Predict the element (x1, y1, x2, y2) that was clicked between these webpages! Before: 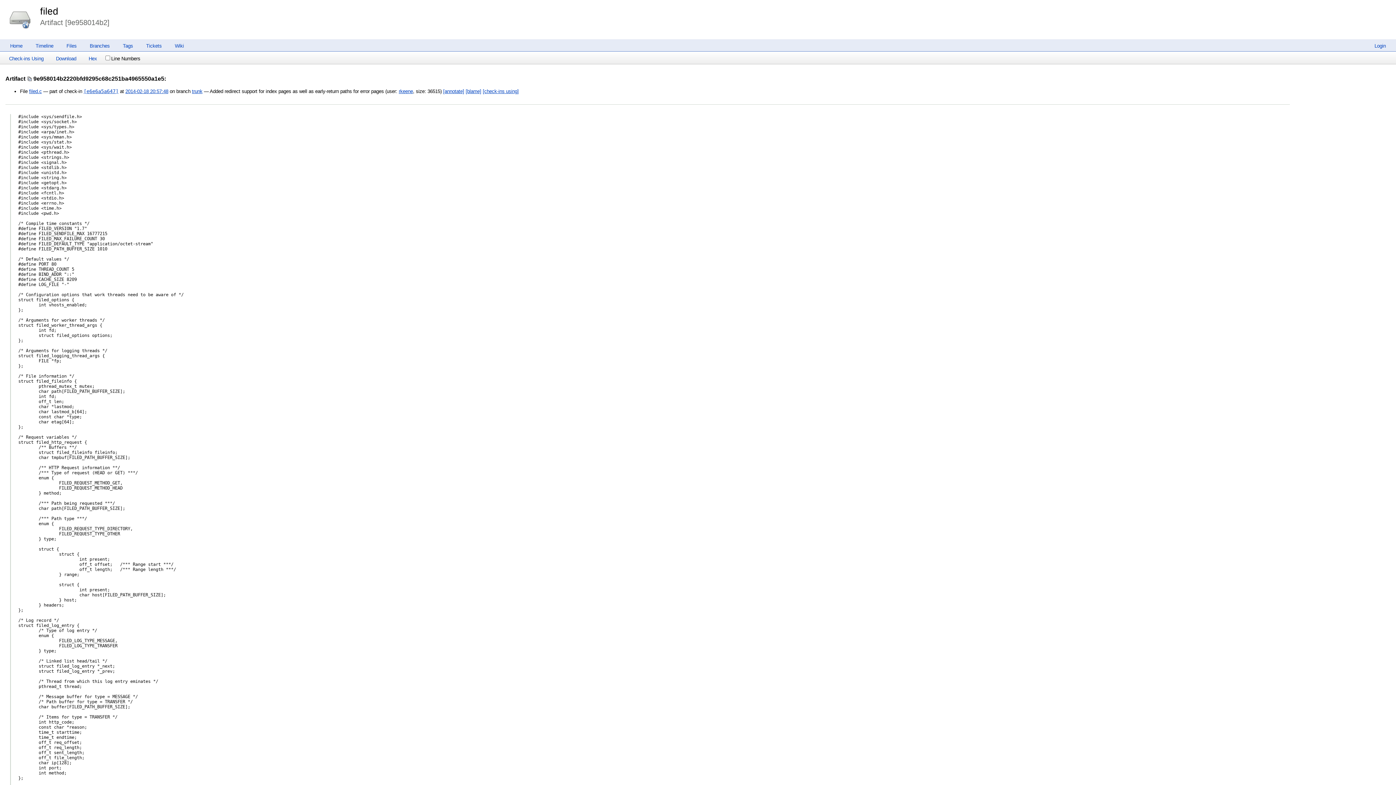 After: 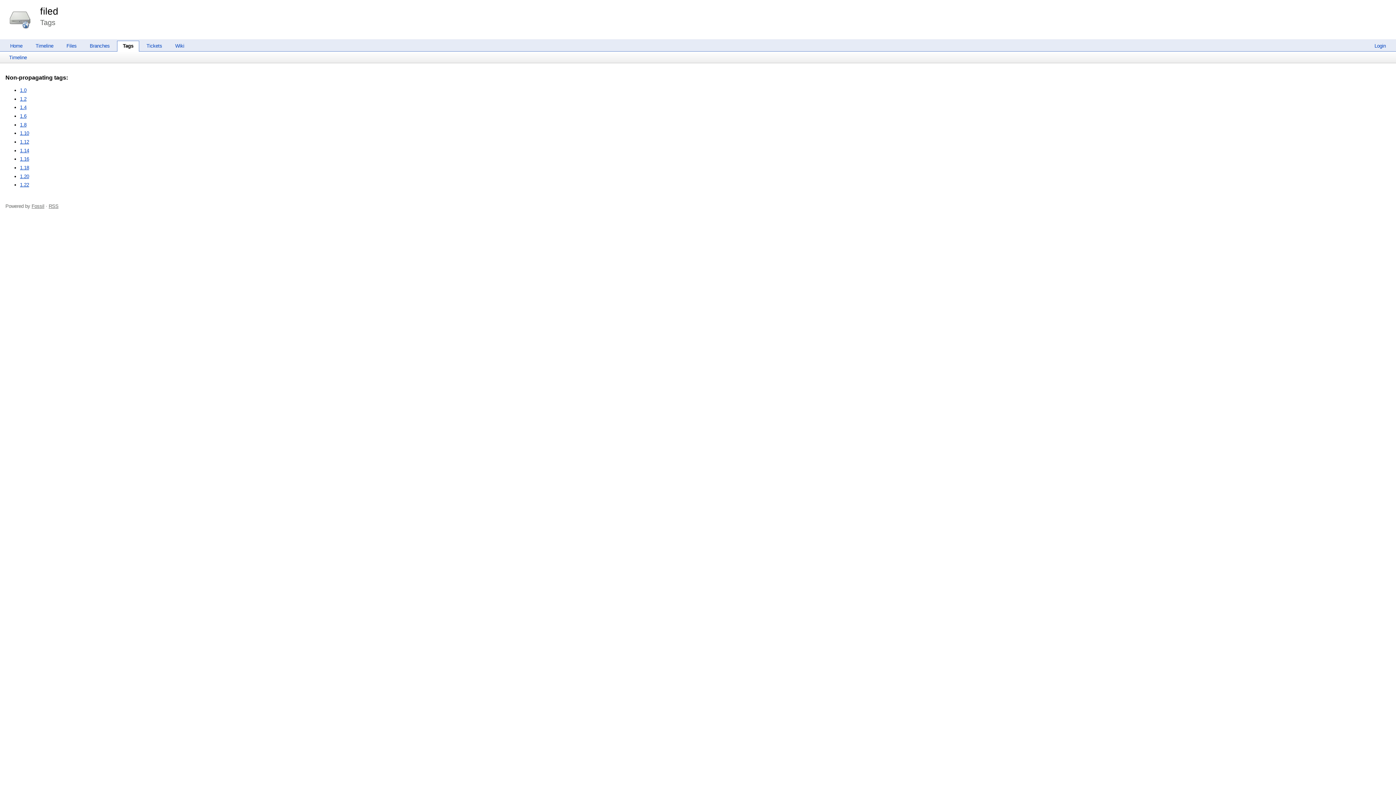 Action: label: Tags bbox: (117, 43, 138, 48)